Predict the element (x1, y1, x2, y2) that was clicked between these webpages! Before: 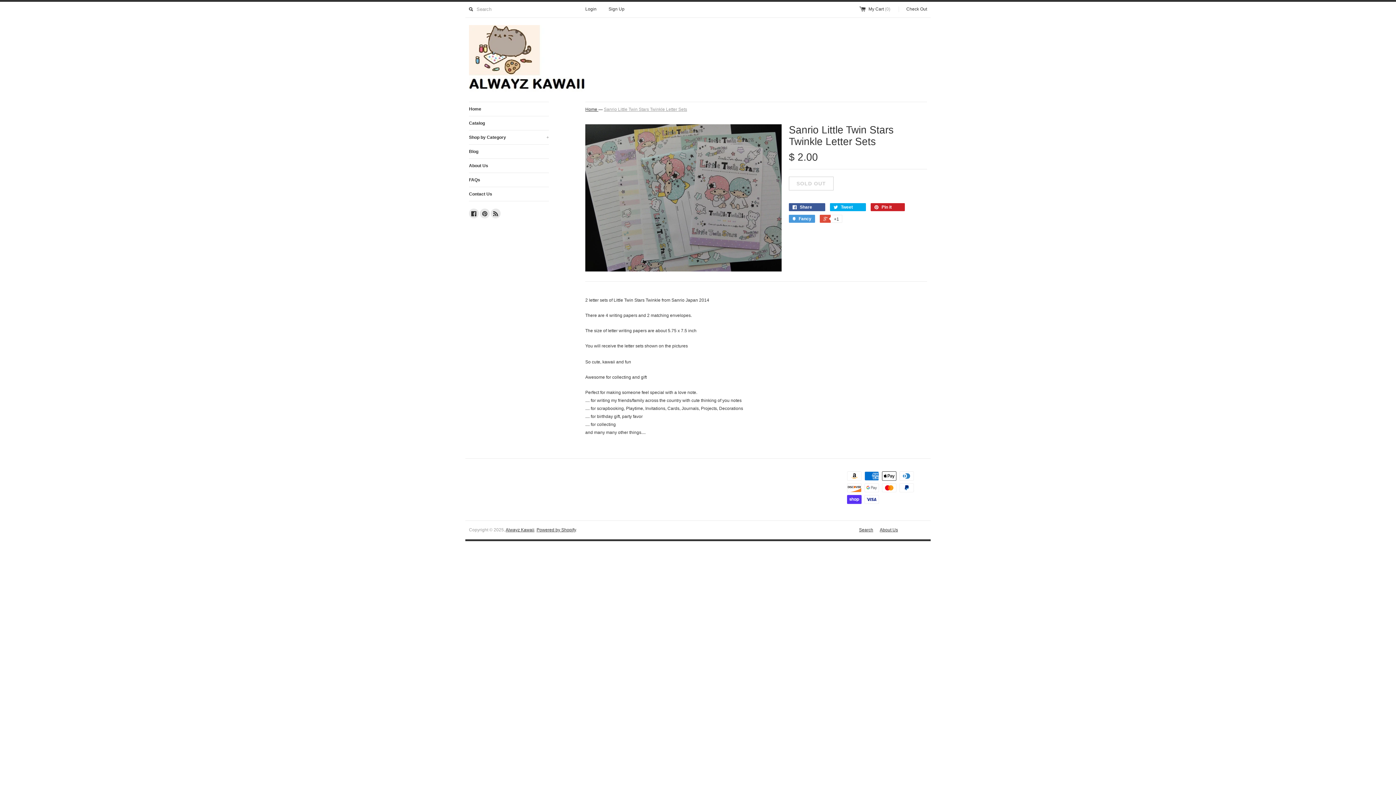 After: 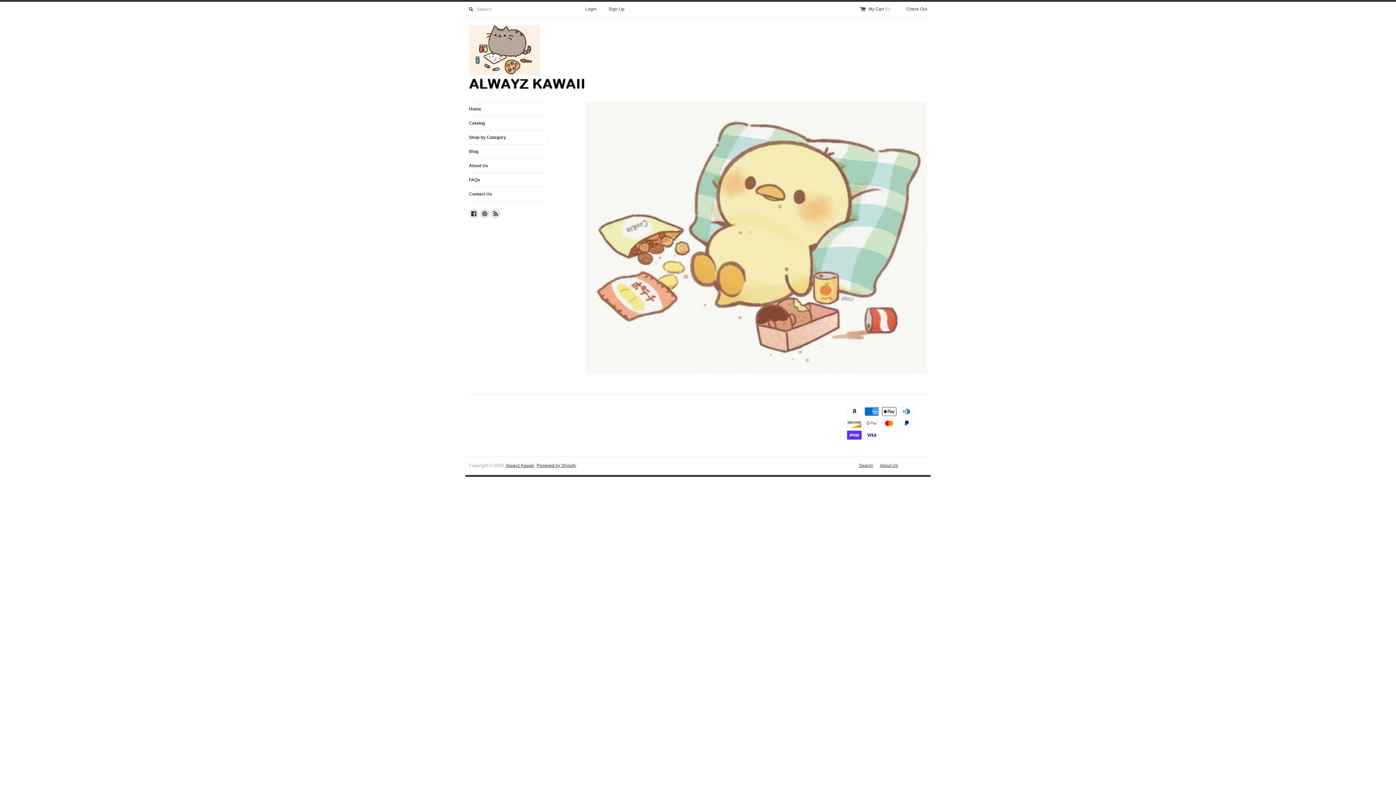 Action: bbox: (469, 82, 585, 94)